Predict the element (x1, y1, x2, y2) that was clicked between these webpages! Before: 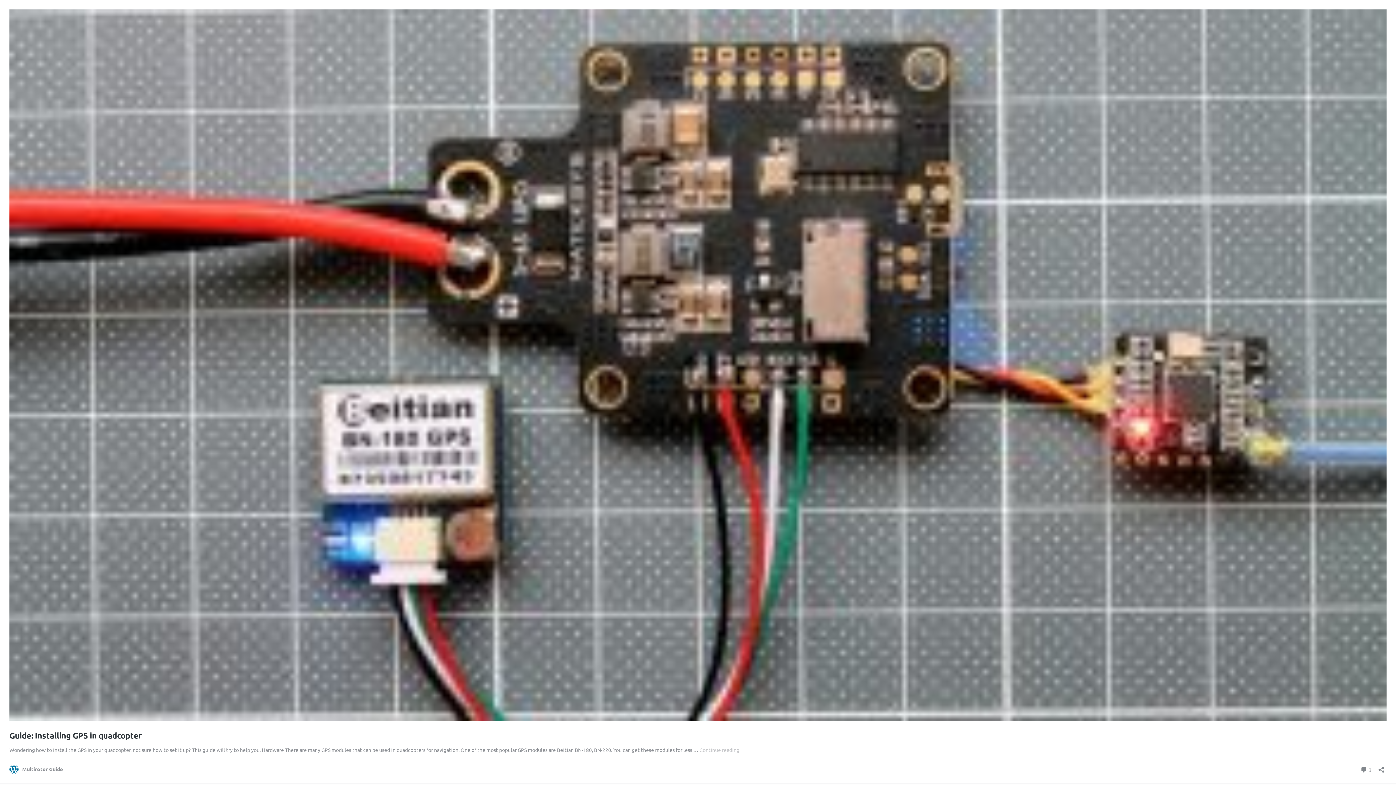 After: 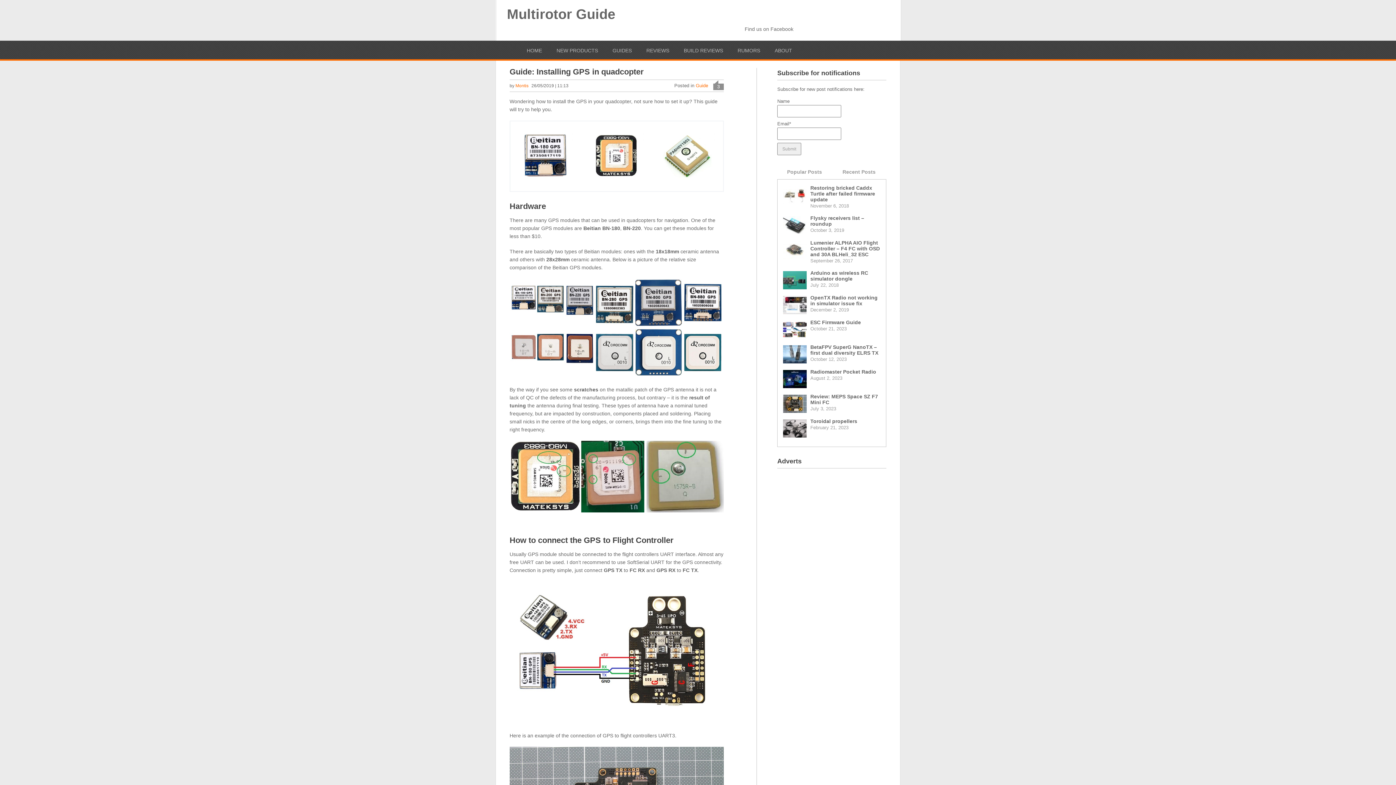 Action: bbox: (9, 716, 1386, 723)